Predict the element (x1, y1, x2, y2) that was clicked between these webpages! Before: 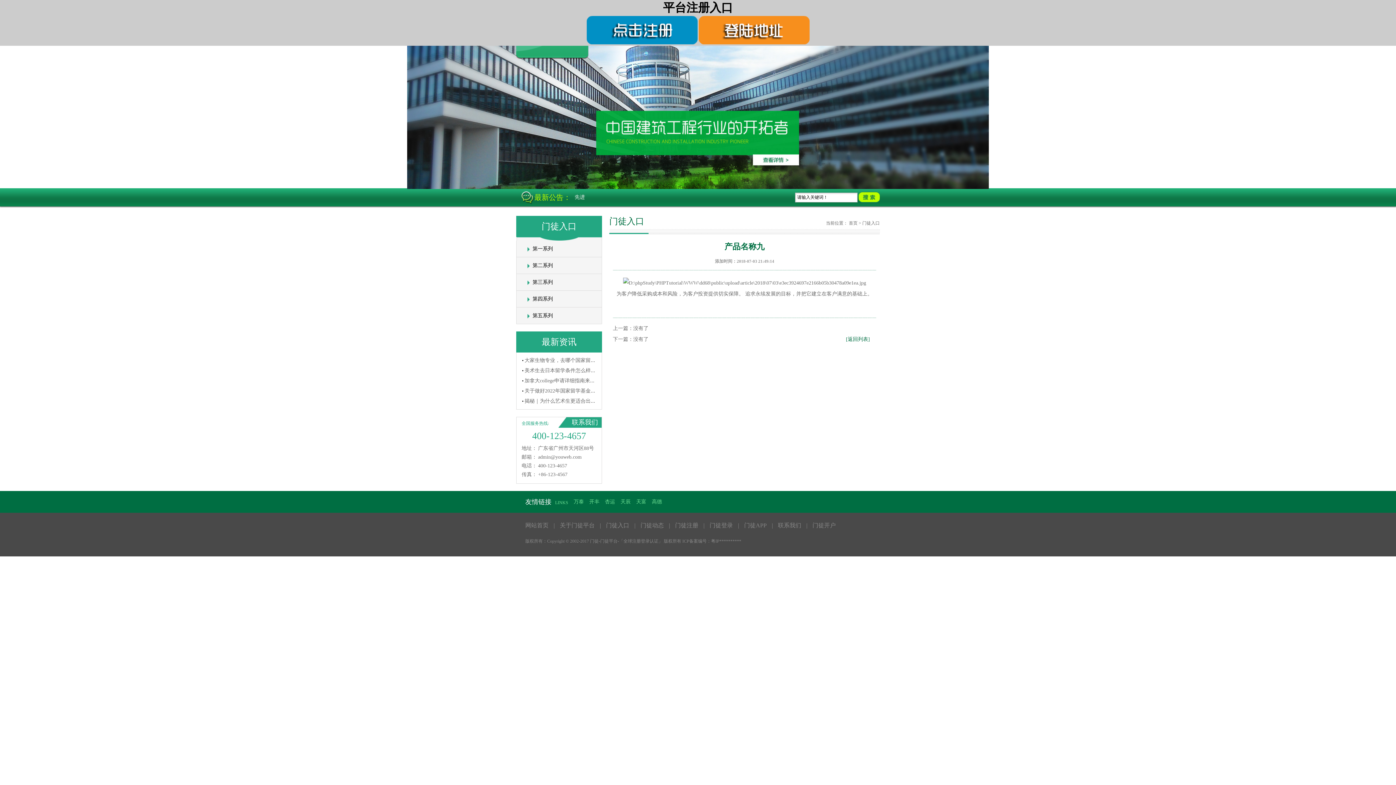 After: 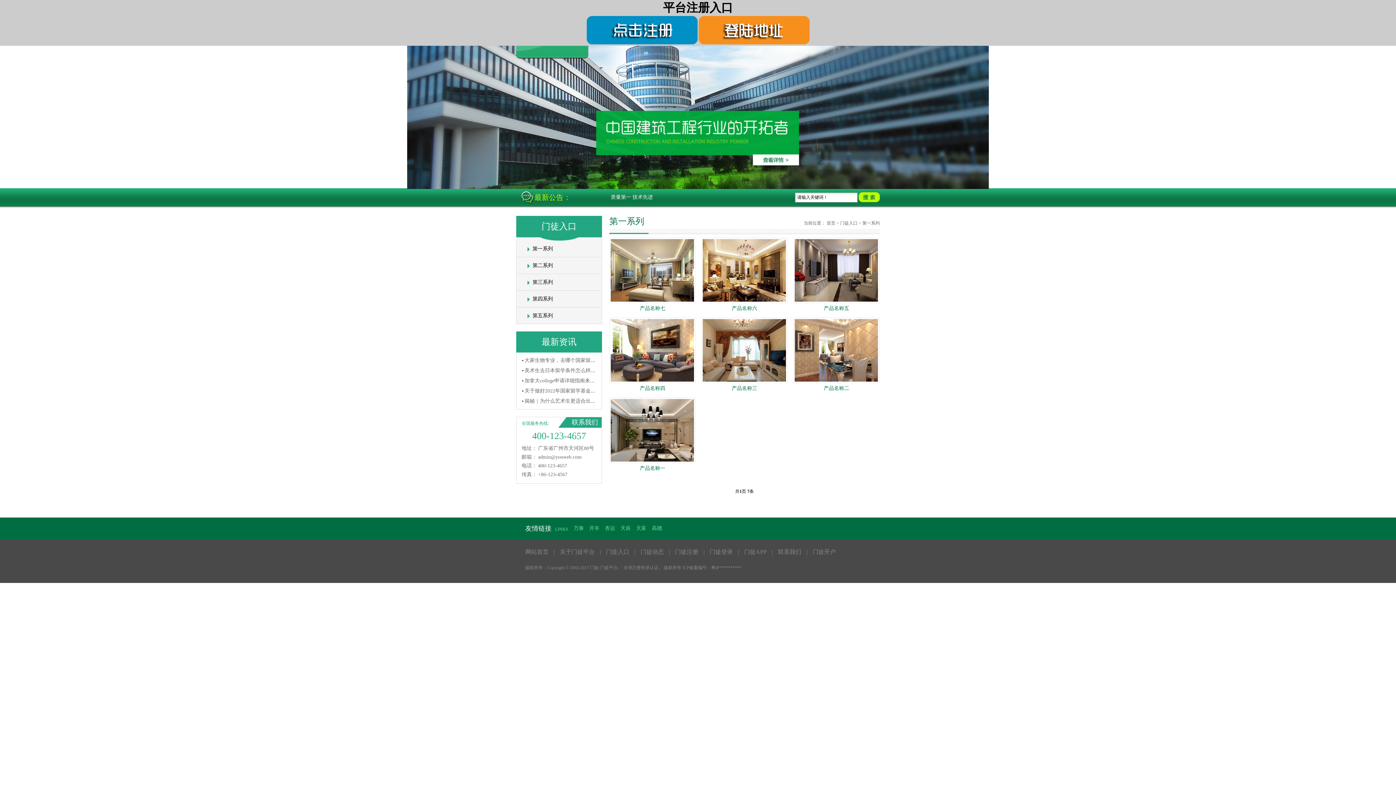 Action: label: 第一系列 bbox: (532, 246, 553, 251)